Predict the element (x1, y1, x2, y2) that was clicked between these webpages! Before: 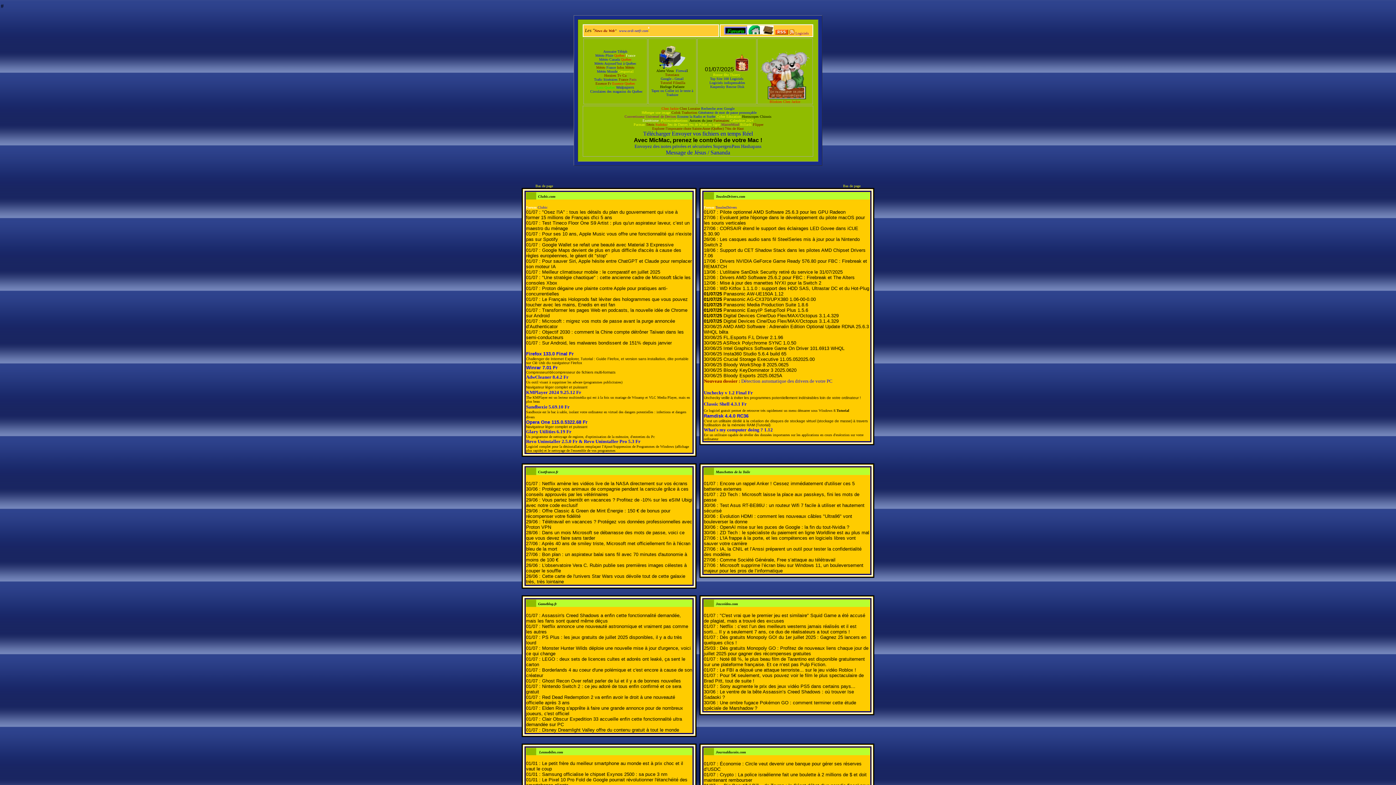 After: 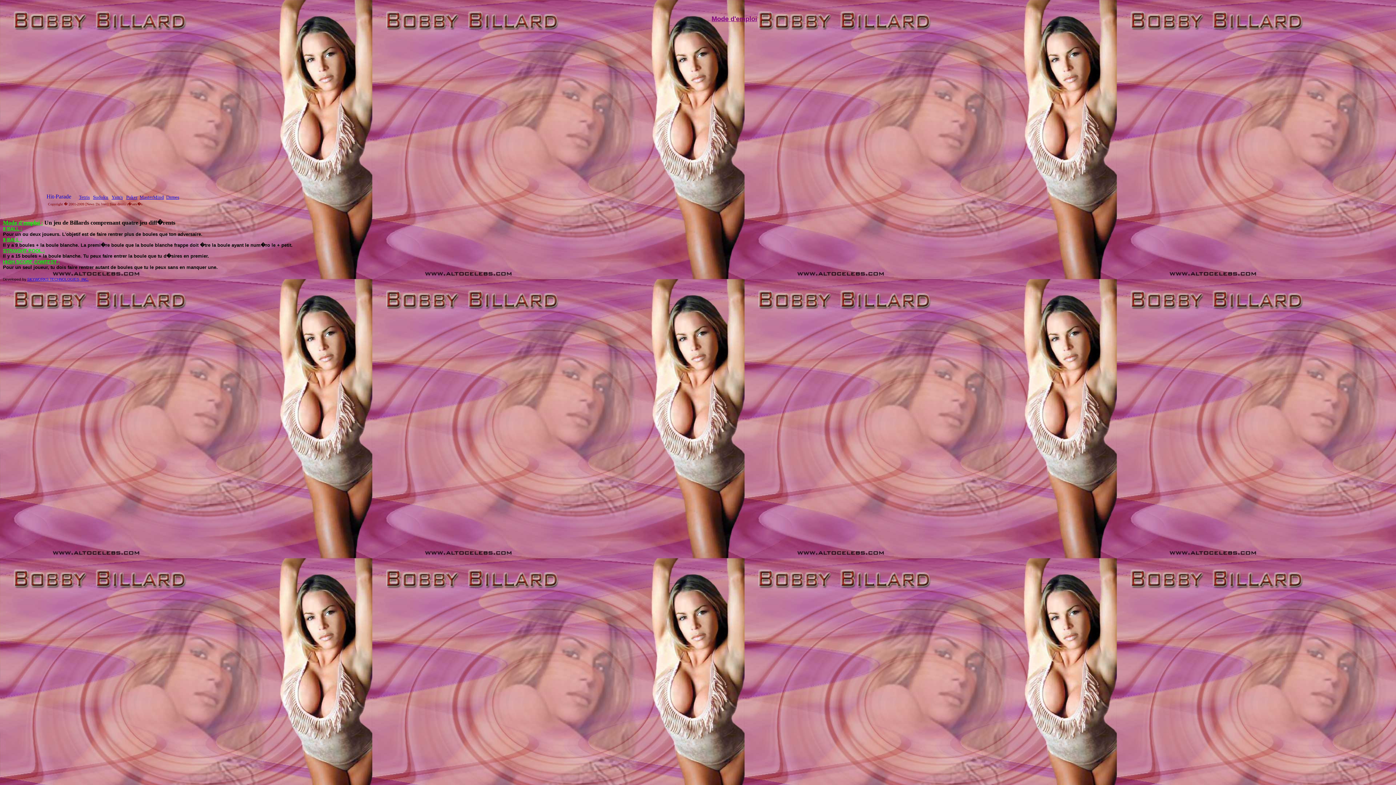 Action: bbox: (739, 120, 752, 126) label:  Billards